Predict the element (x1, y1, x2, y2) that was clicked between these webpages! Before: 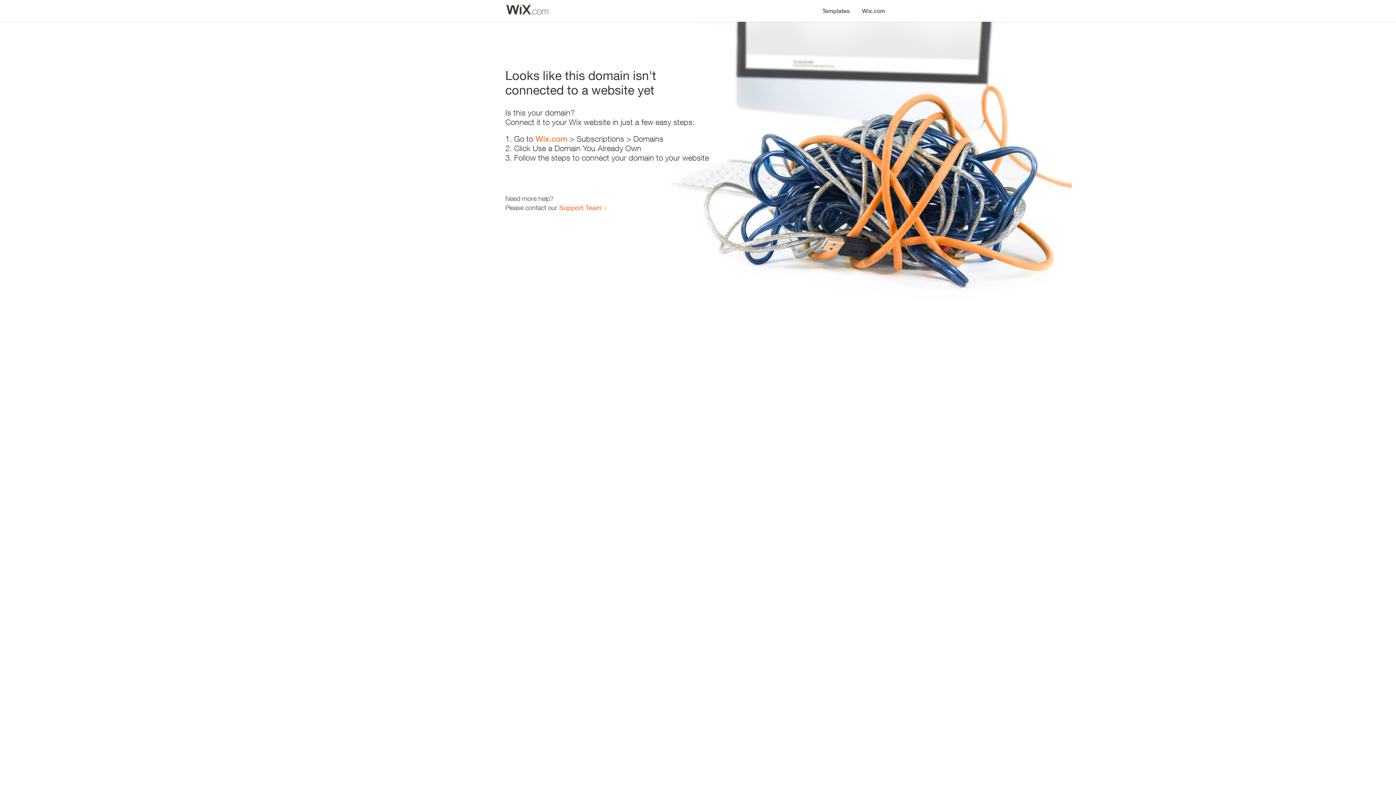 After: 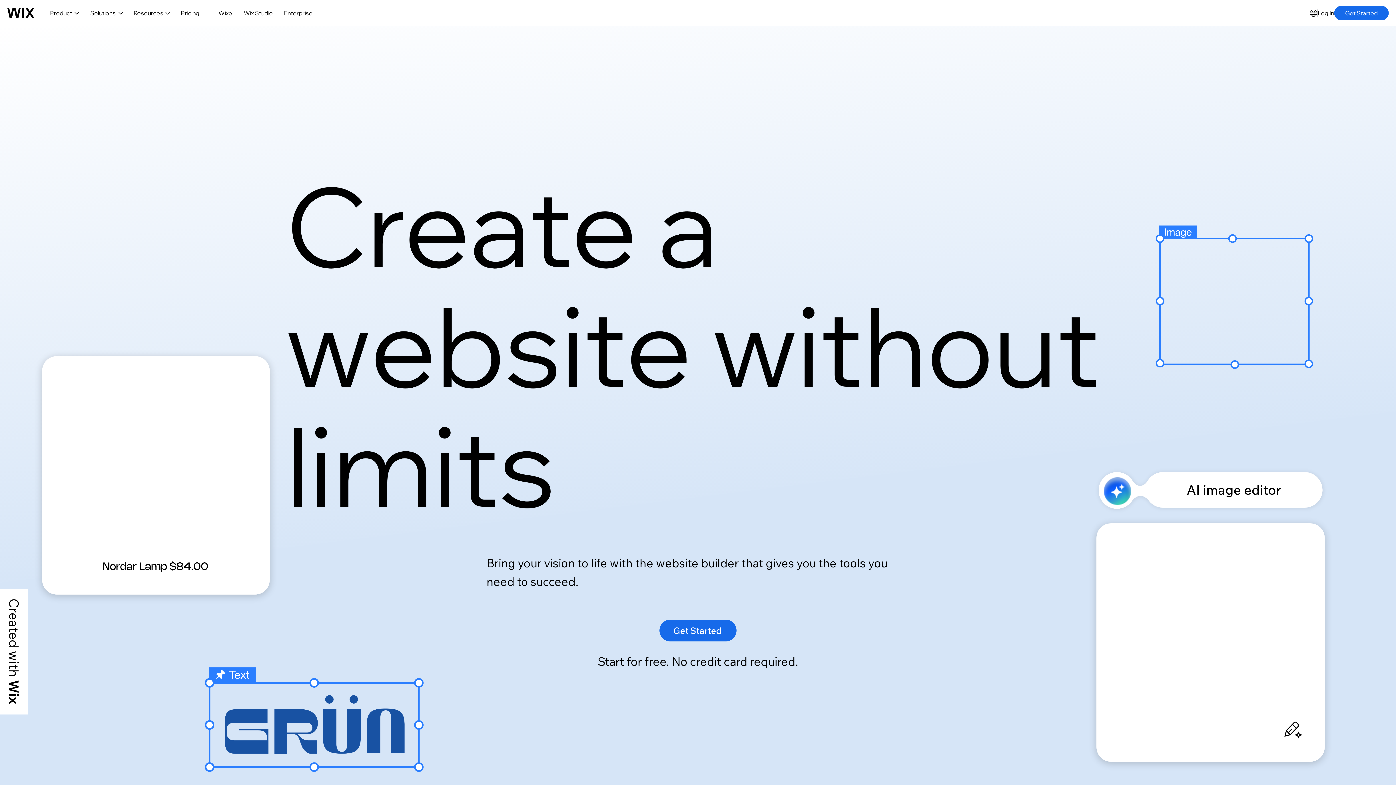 Action: label: Wix.com bbox: (856, 0, 890, 14)